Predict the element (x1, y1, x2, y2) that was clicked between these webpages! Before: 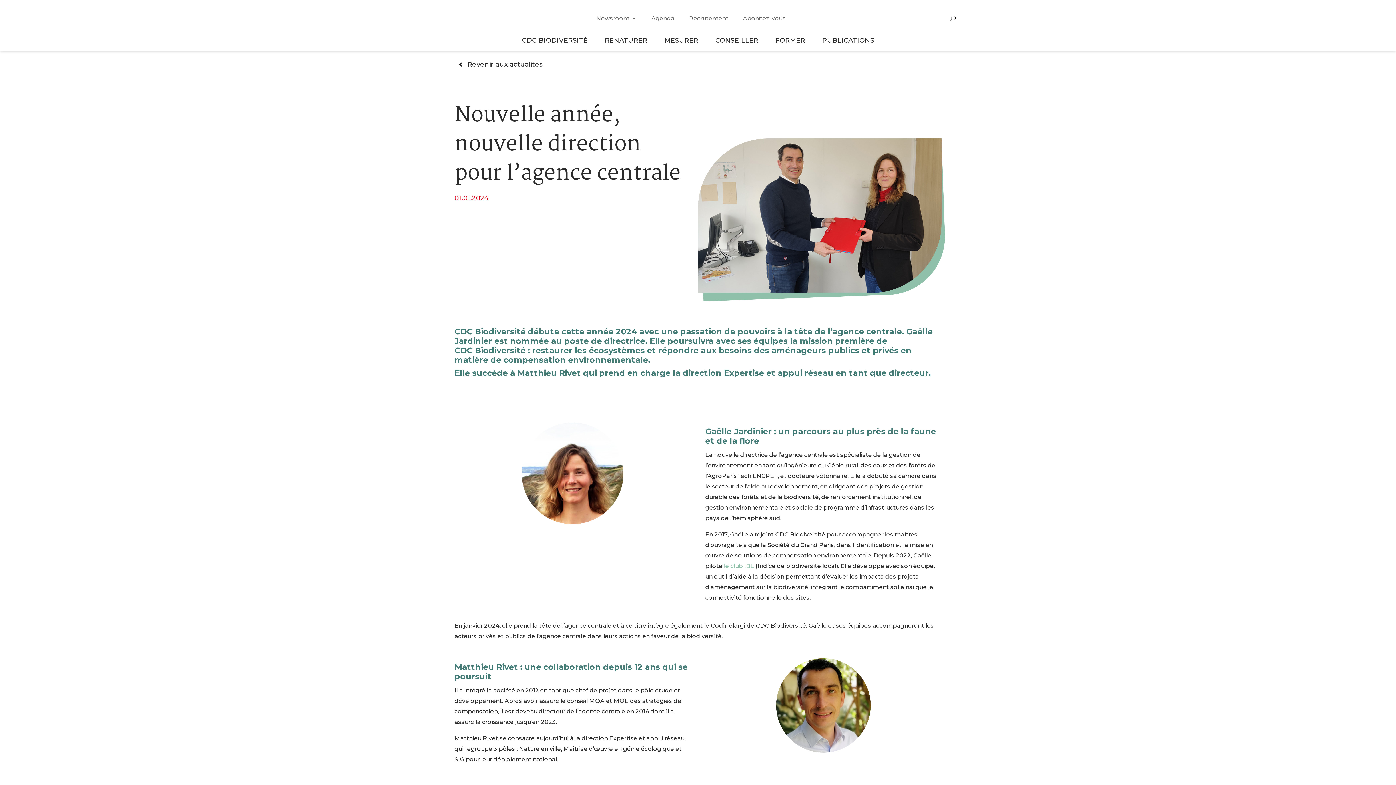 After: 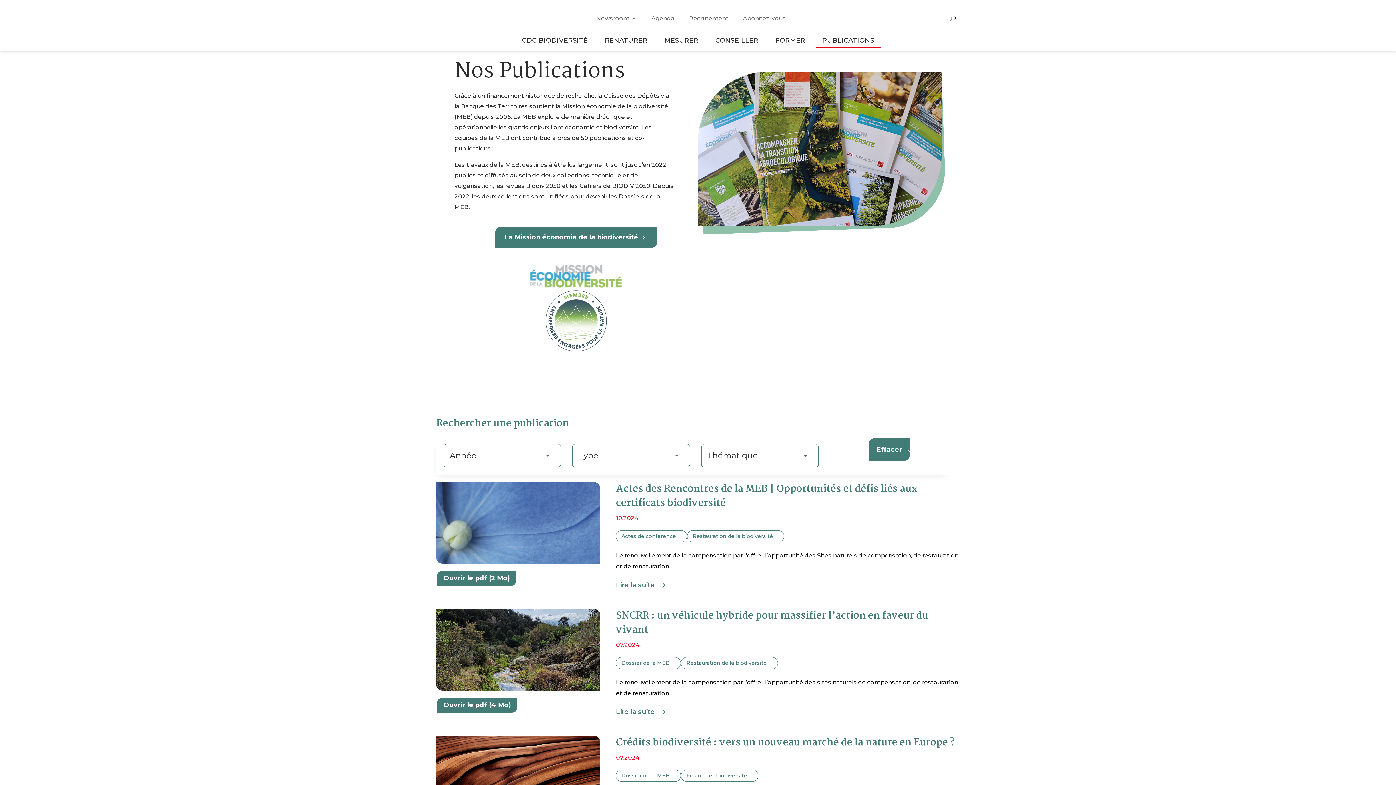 Action: bbox: (815, 33, 881, 47) label: PUBLICATIONS